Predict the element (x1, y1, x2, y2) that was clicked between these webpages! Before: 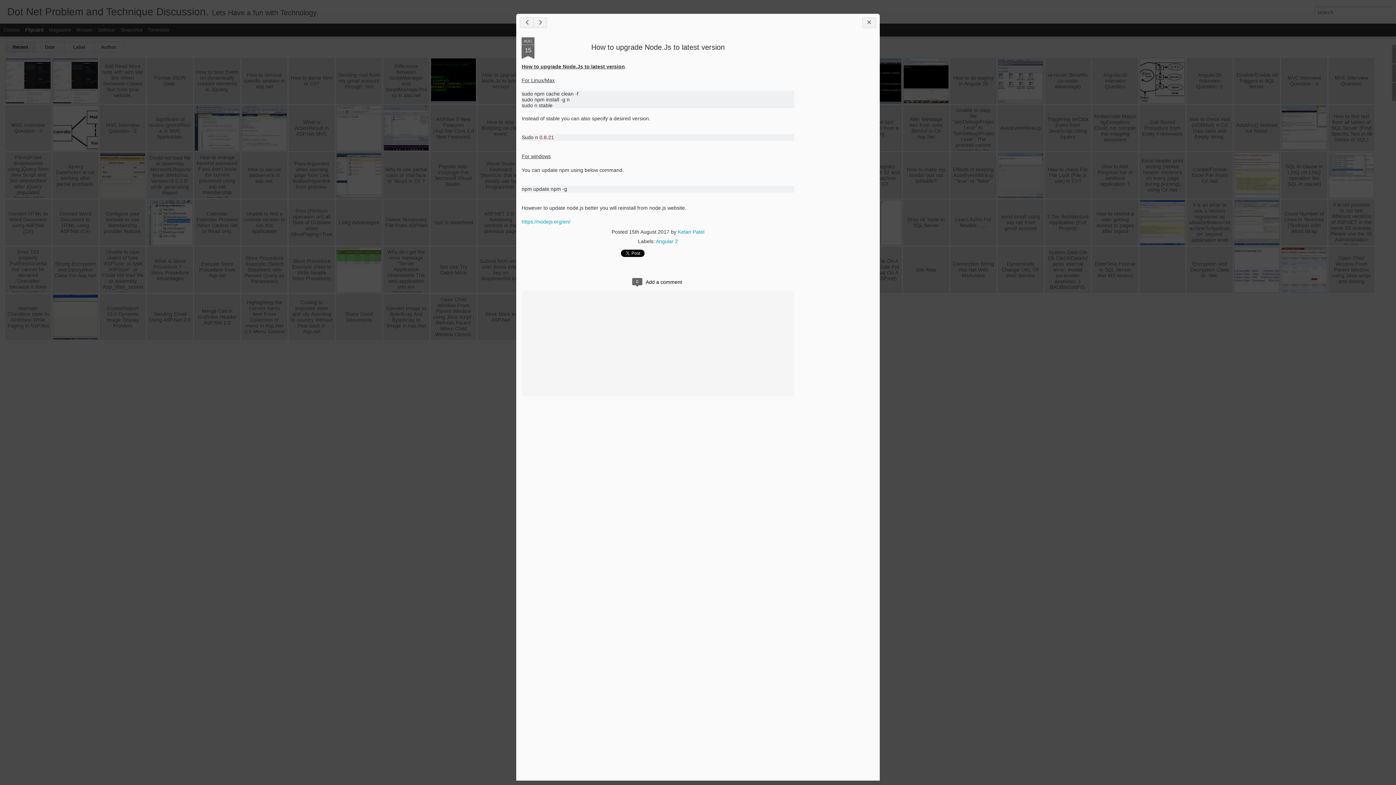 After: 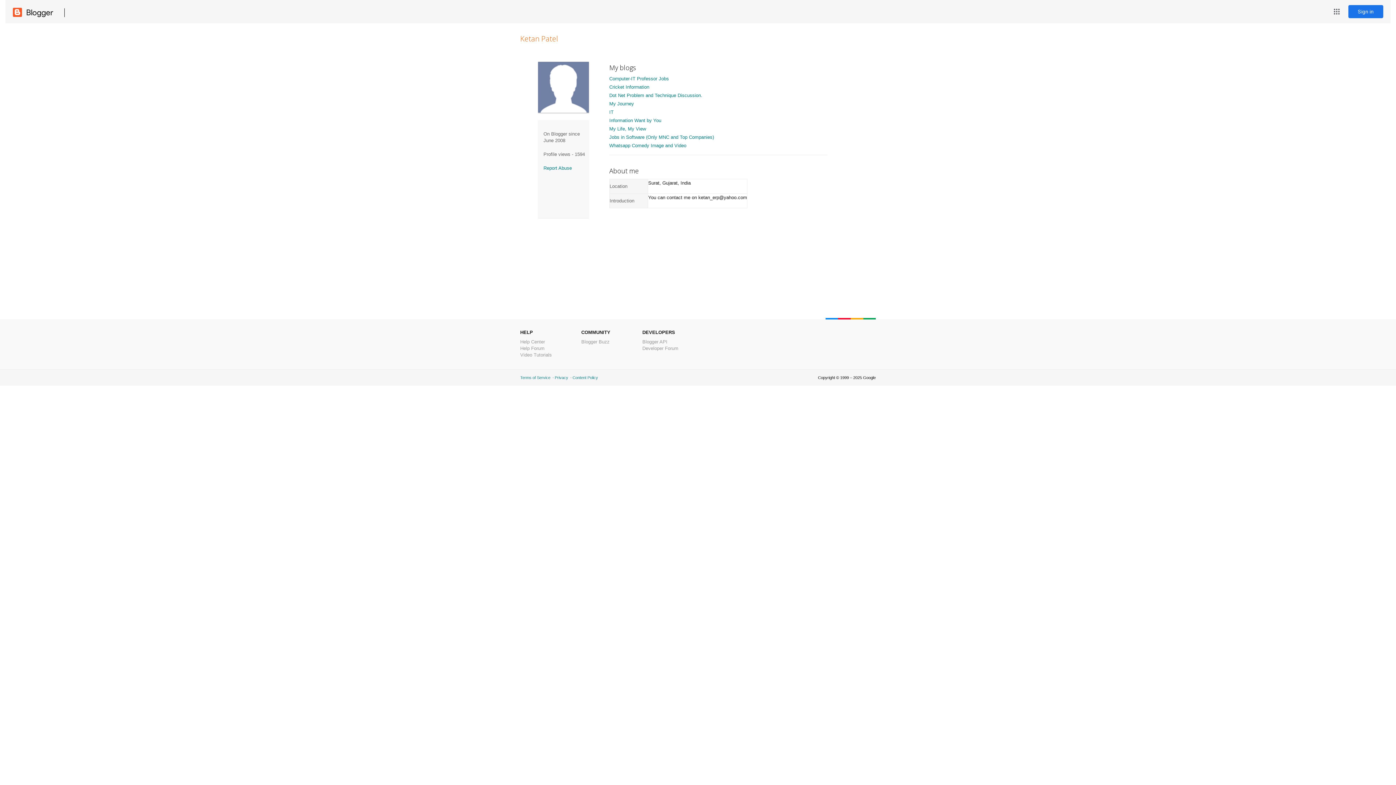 Action: label: Ketan Patel bbox: (683, 229, 710, 235)